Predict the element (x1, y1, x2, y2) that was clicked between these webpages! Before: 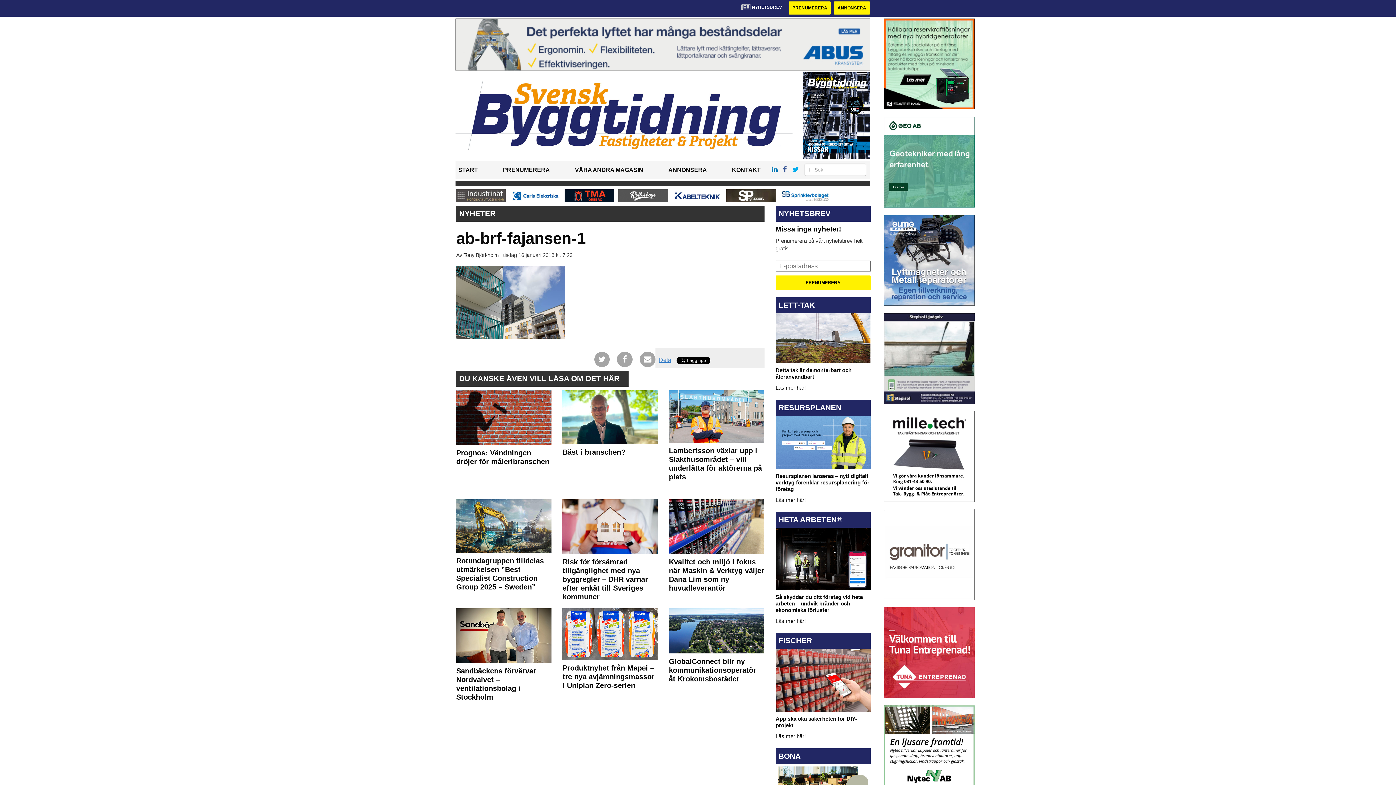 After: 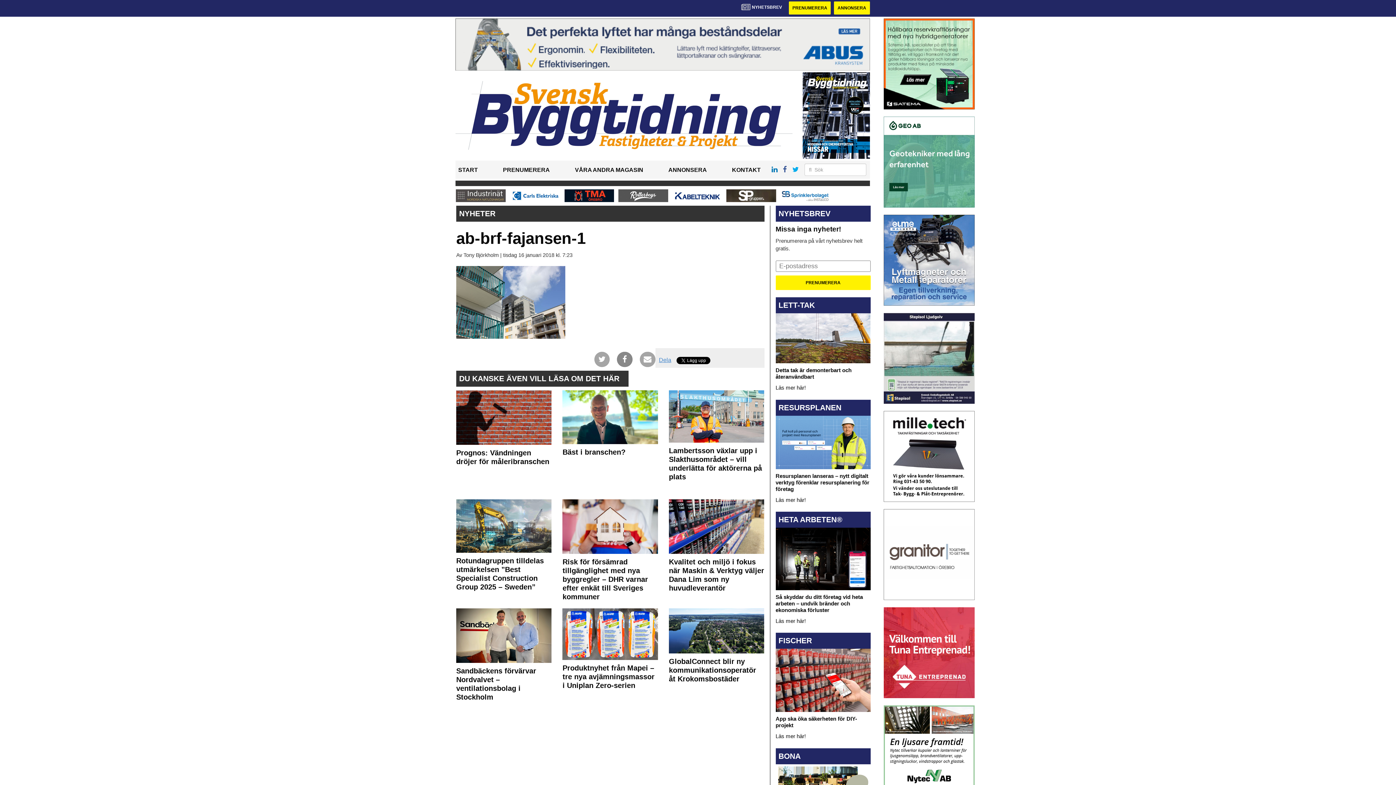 Action: bbox: (617, 356, 632, 362)